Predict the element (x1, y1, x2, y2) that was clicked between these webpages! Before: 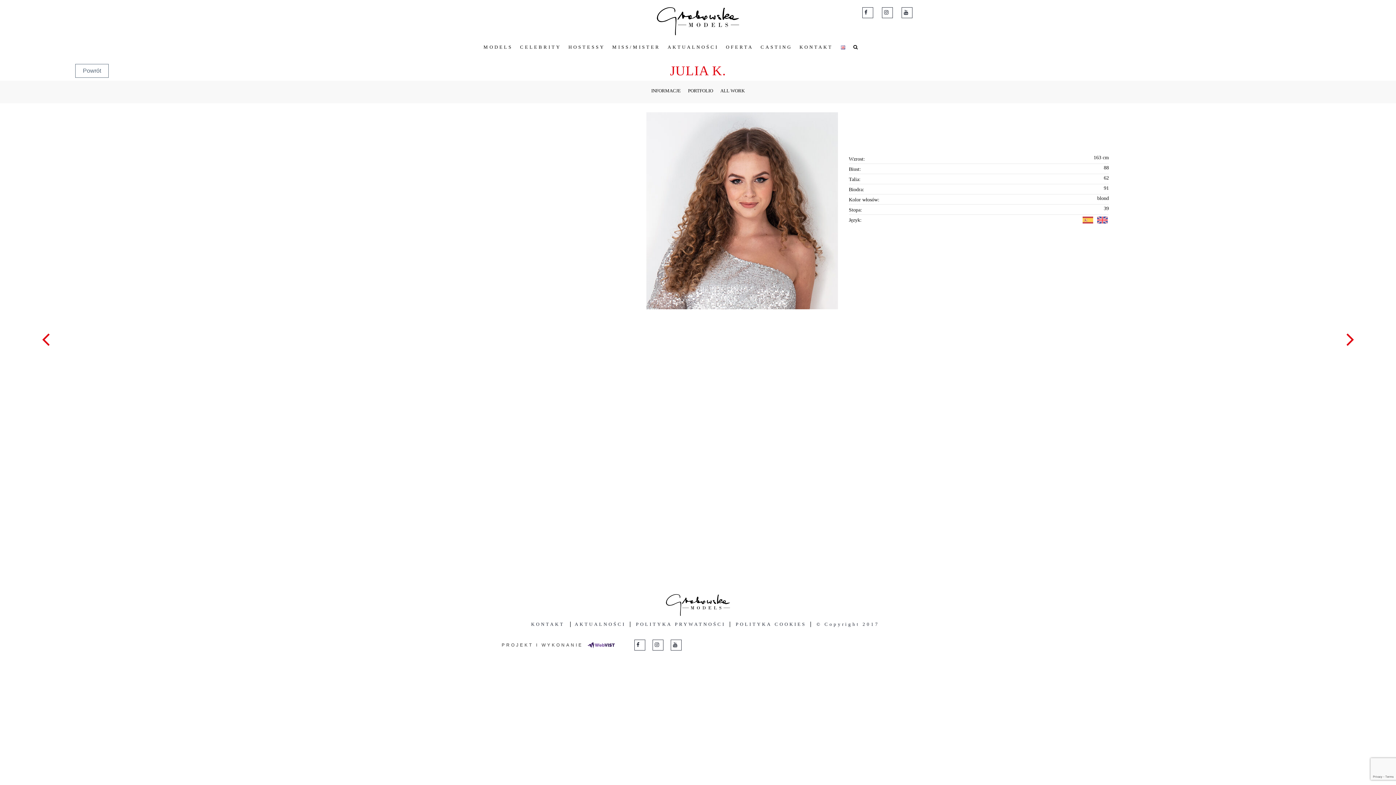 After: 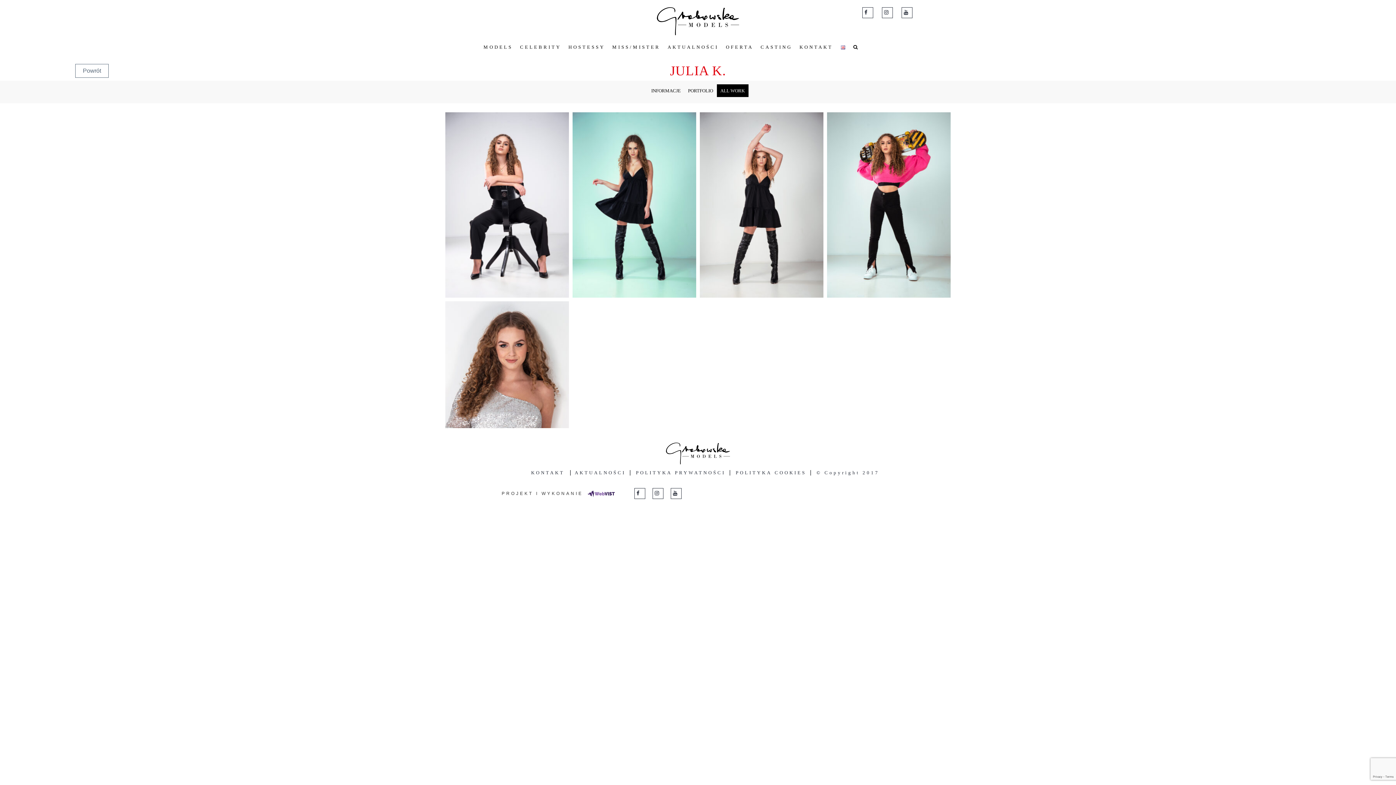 Action: label: ALL WORK bbox: (716, 84, 748, 96)